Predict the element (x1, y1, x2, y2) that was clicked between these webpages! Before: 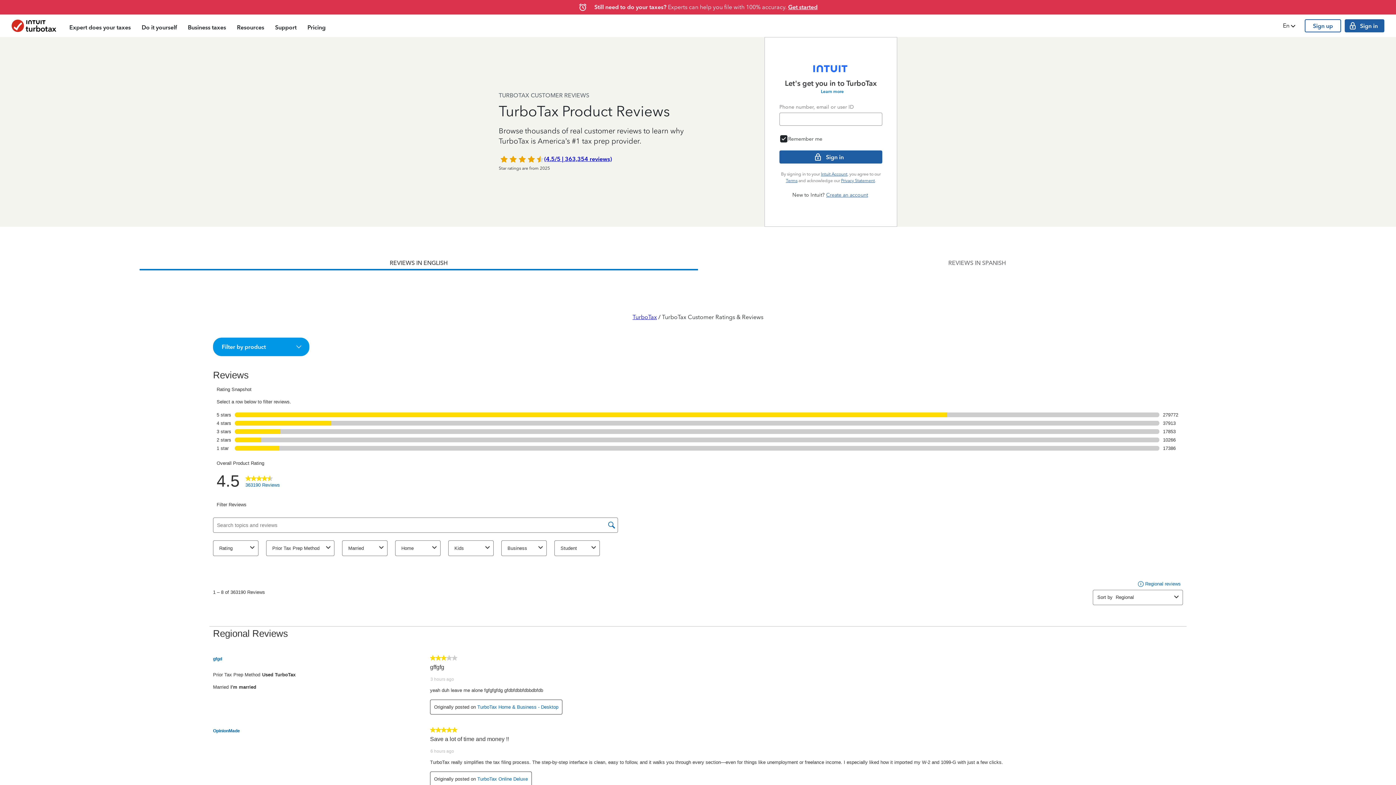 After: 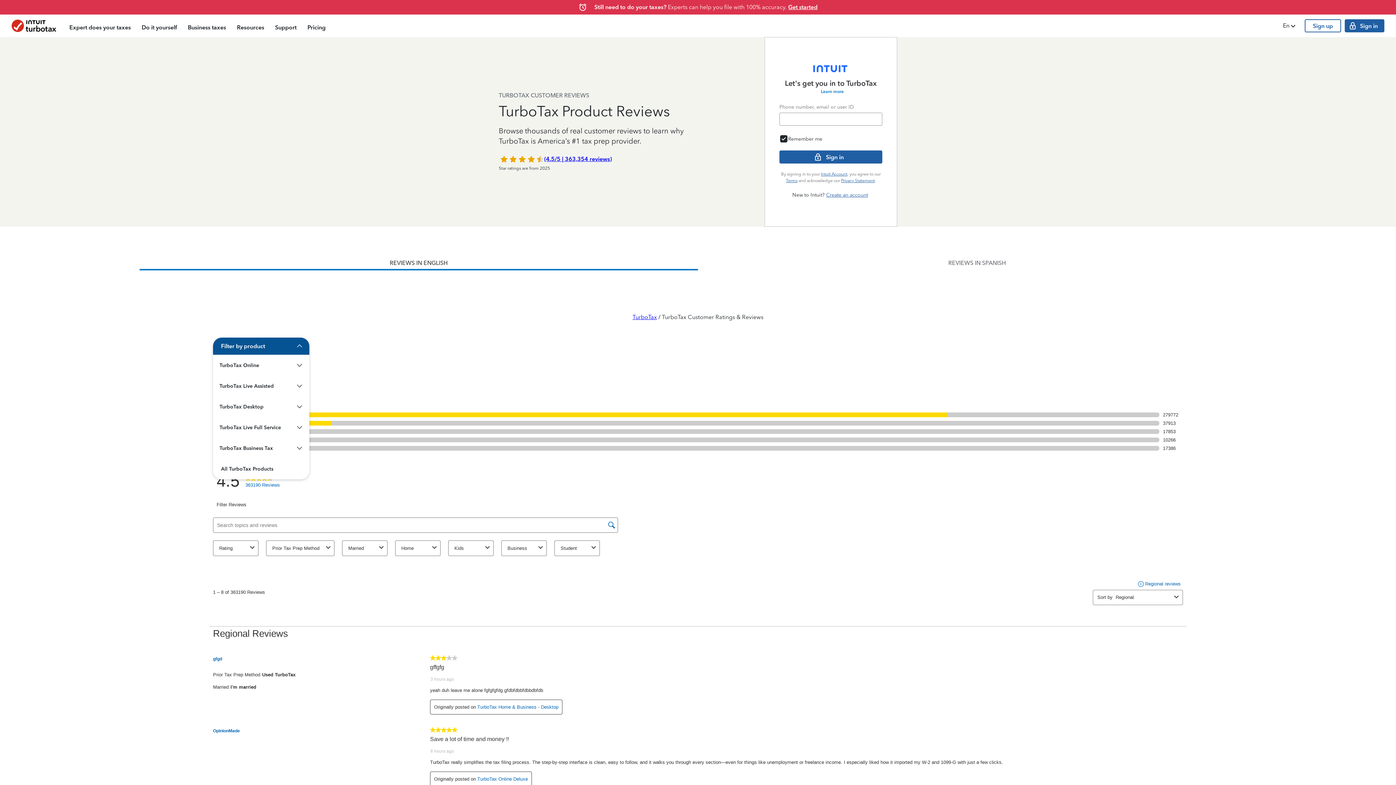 Action: bbox: (213, 338, 308, 355) label: Filter by product